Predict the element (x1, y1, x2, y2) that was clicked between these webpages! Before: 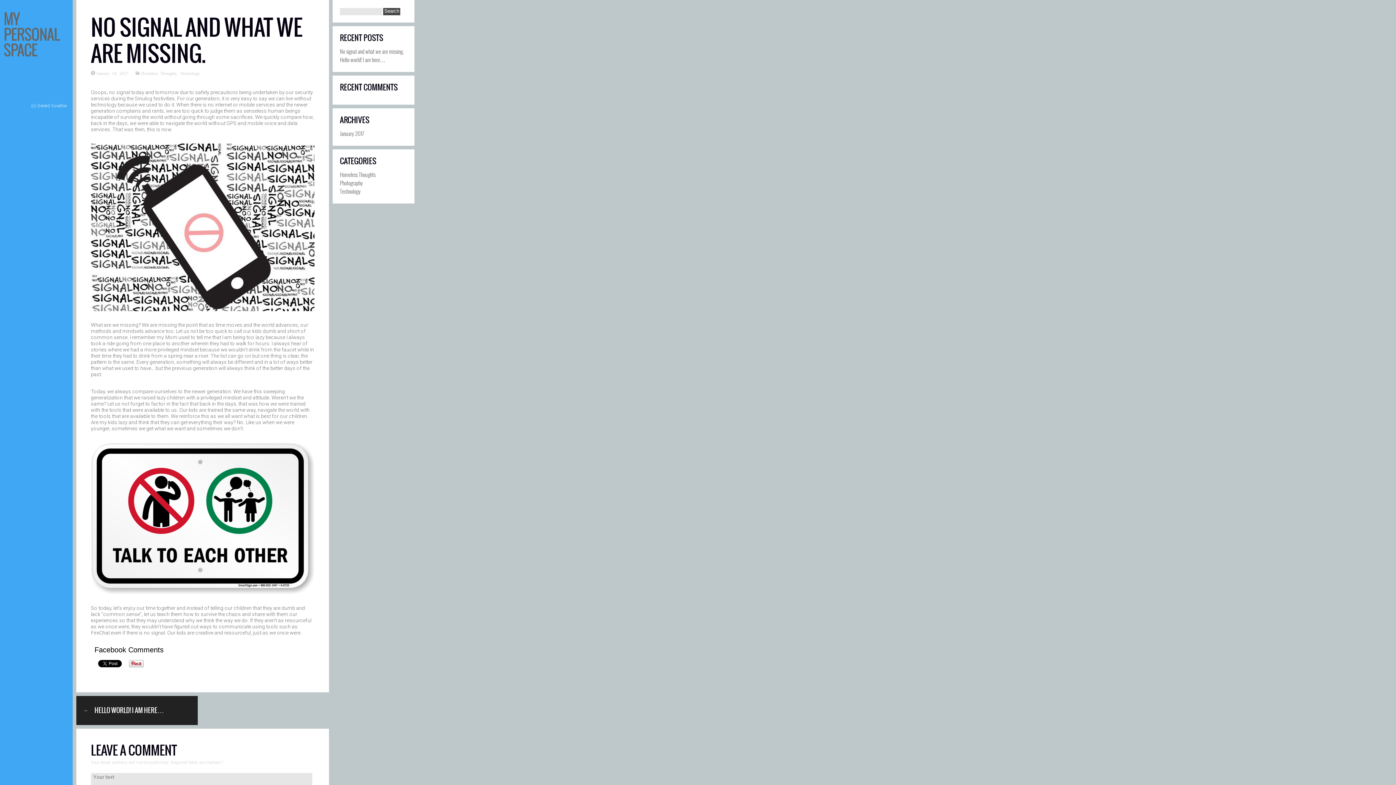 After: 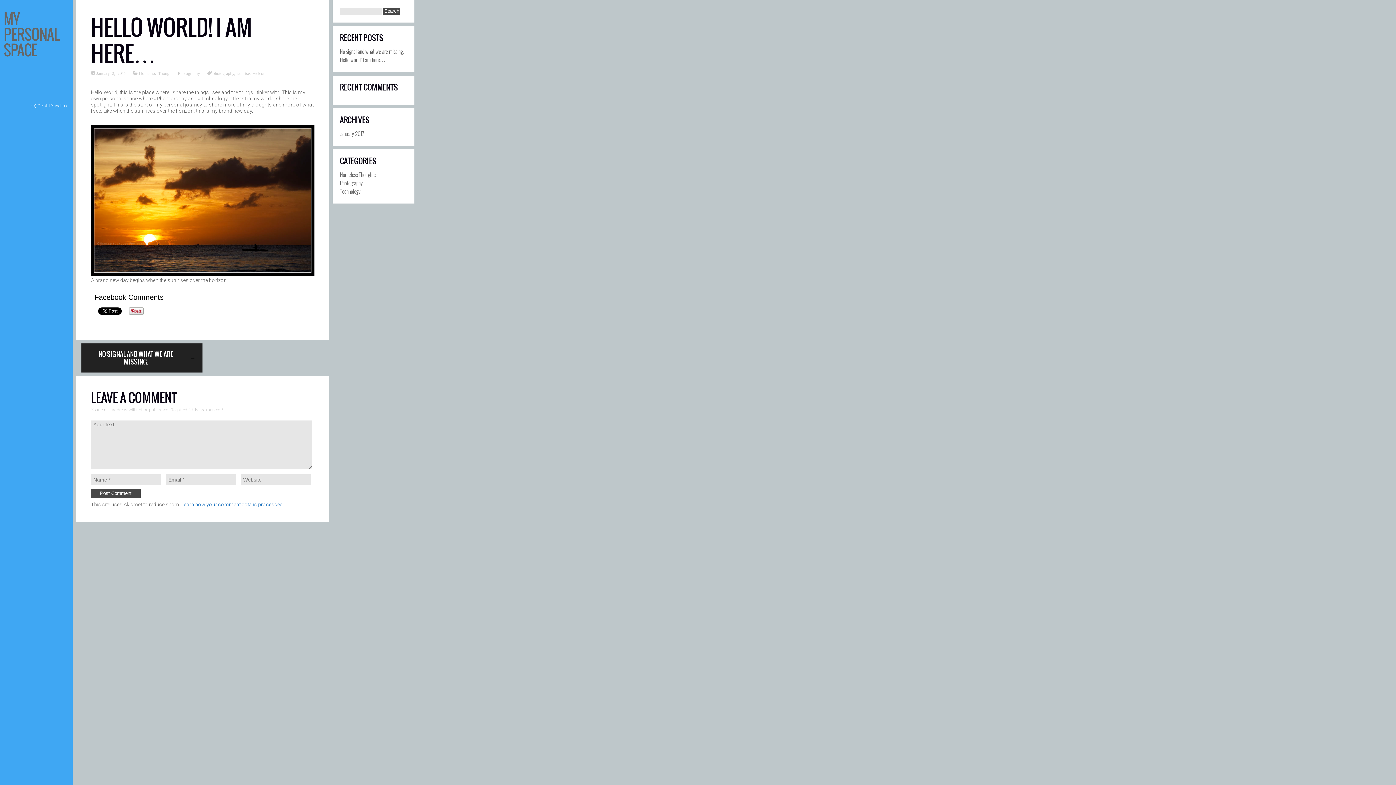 Action: bbox: (76, 696, 197, 725) label: ←
HELLO WORLD! I AM HERE…